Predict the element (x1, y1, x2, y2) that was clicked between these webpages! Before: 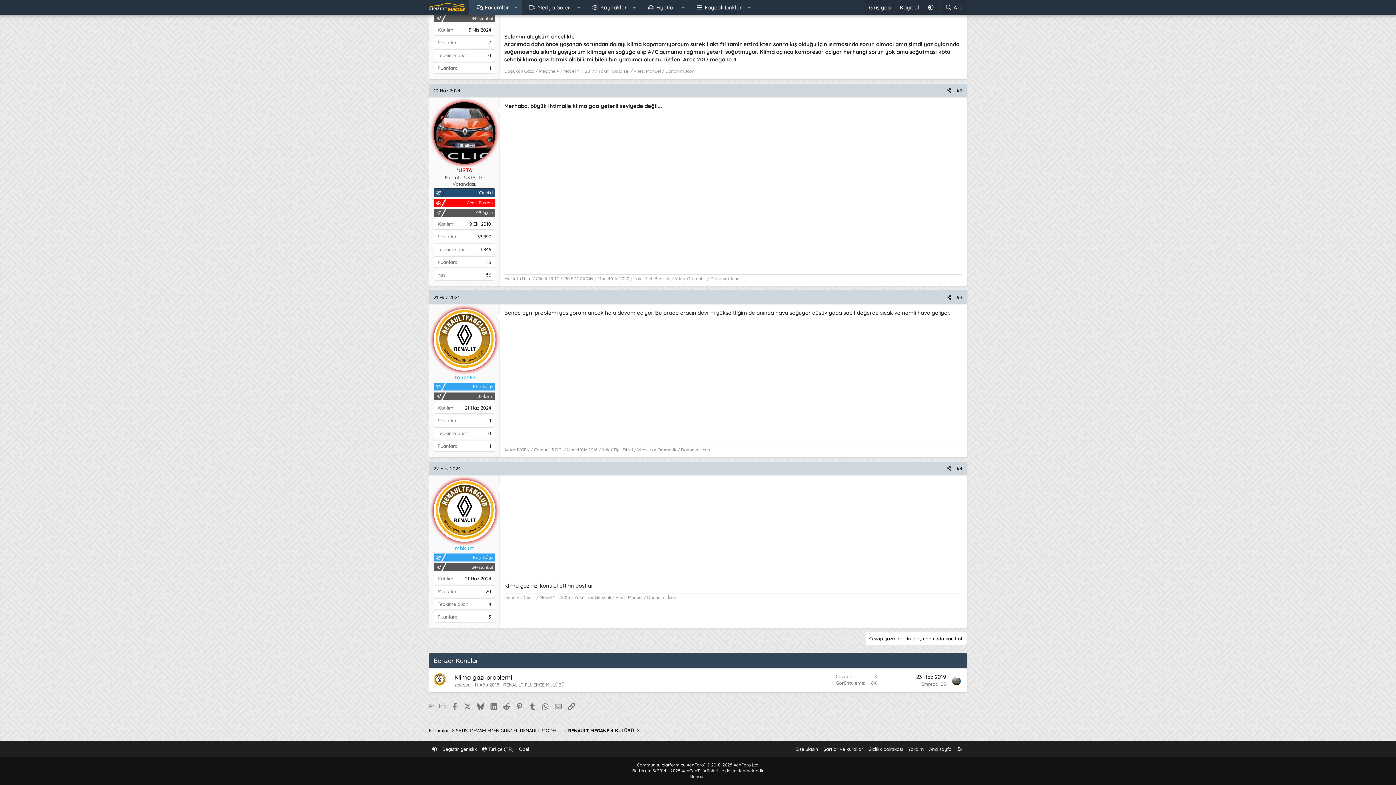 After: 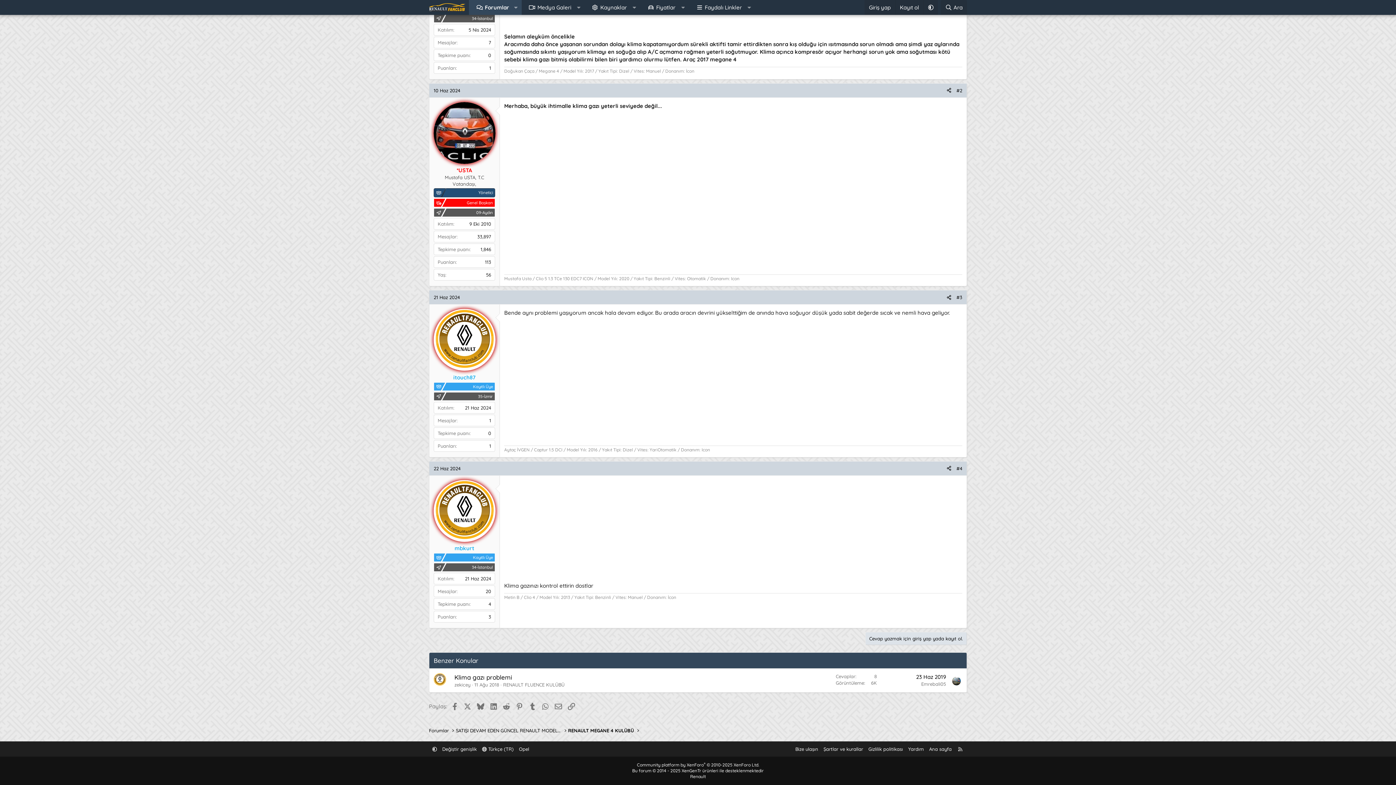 Action: bbox: (865, 632, 967, 645) label: Cevap yazmak için giriş yap yada kayıt ol.